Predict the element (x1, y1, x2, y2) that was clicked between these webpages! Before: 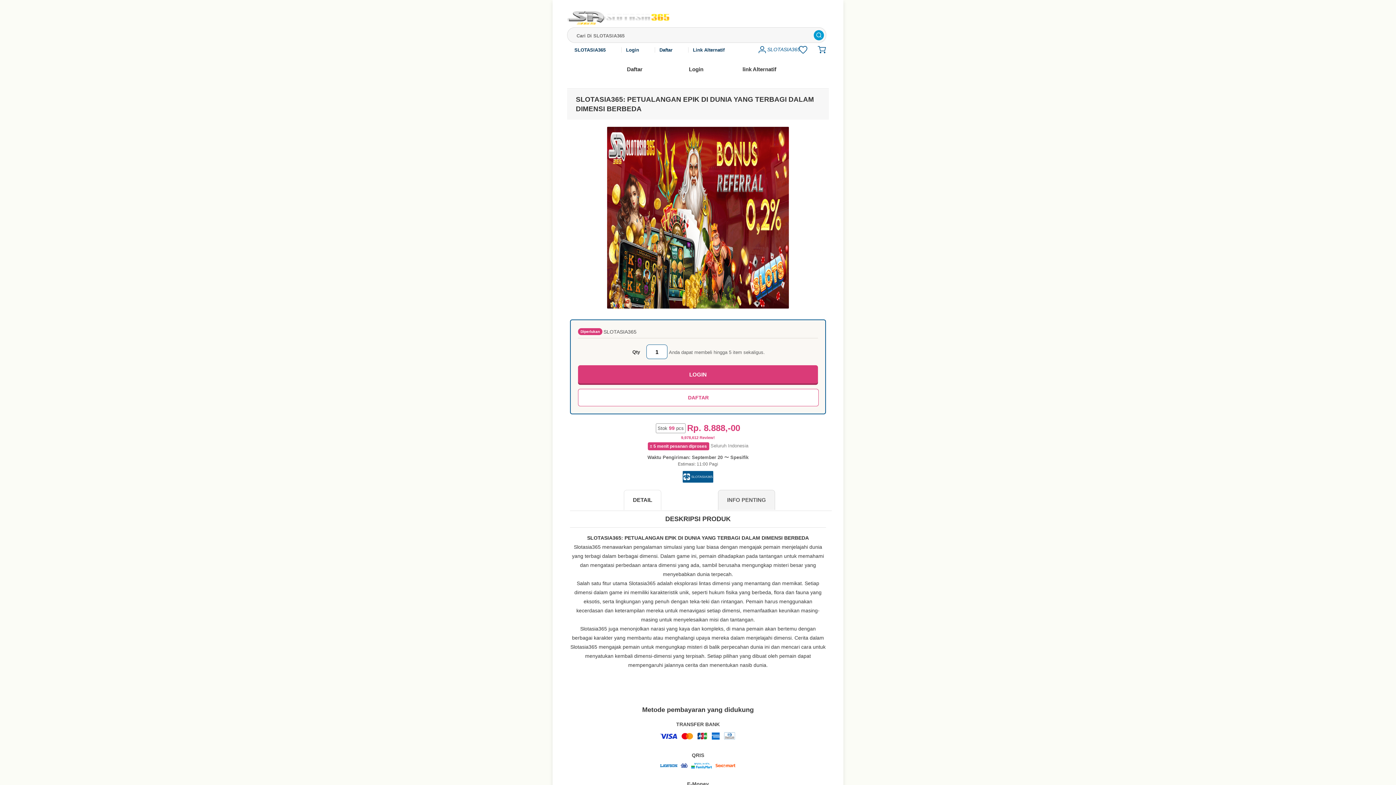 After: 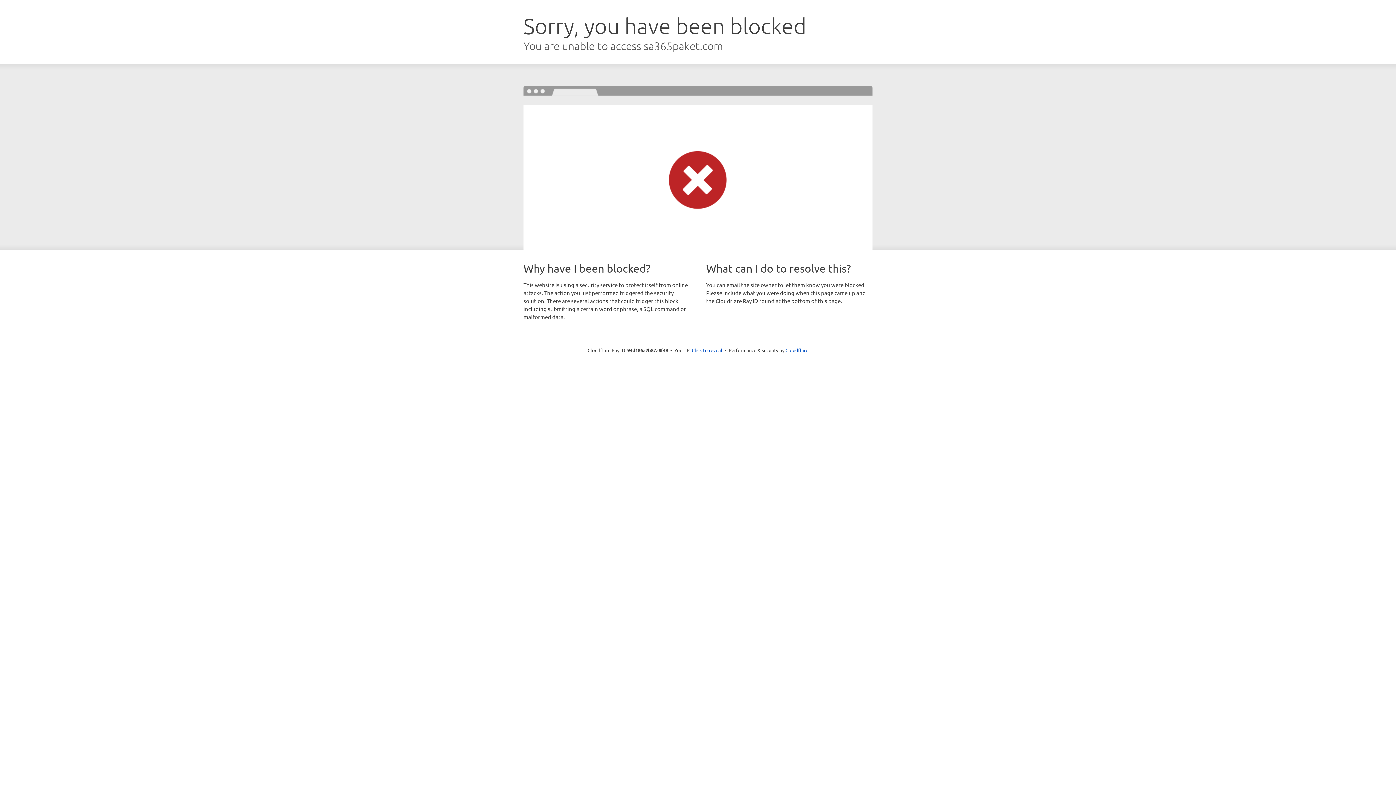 Action: bbox: (693, 47, 730, 52) label: Link Alternatif